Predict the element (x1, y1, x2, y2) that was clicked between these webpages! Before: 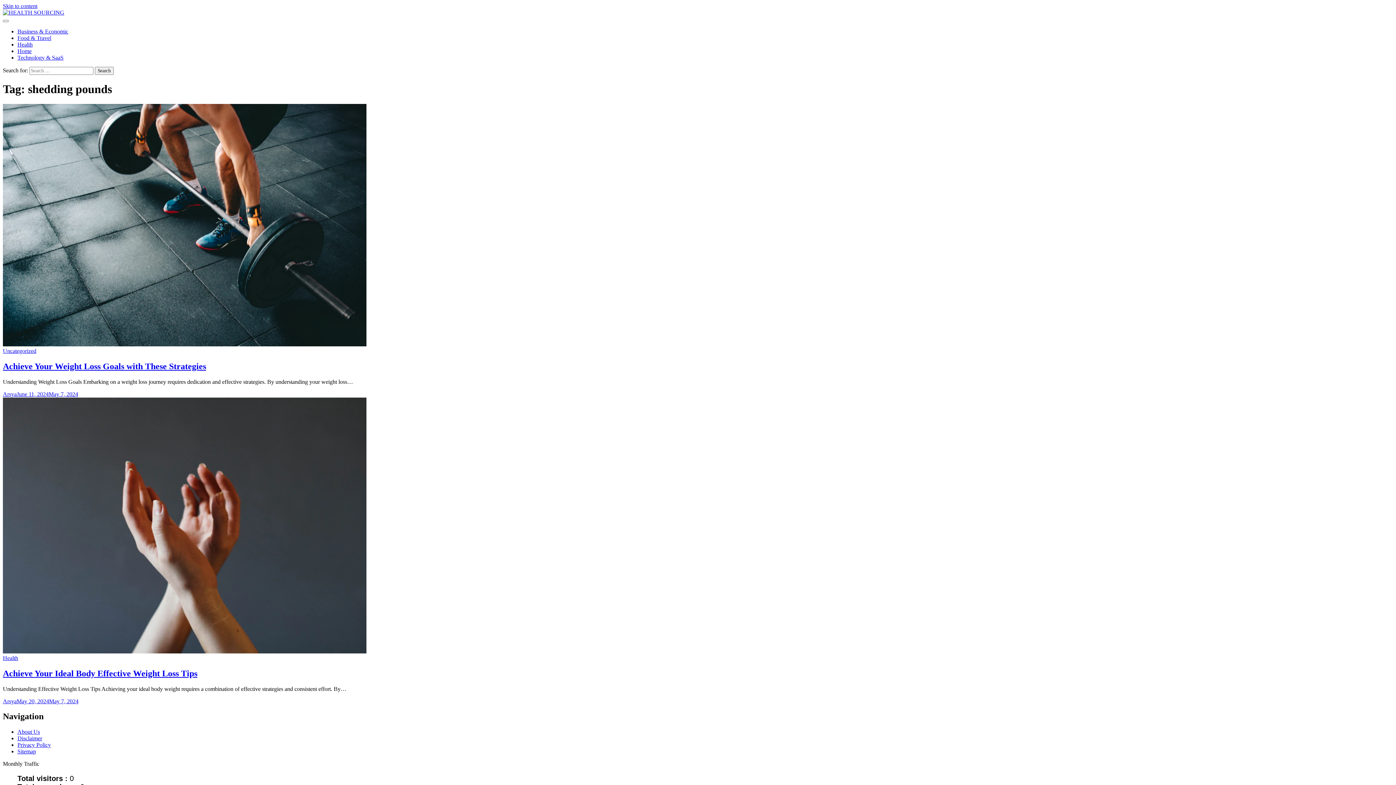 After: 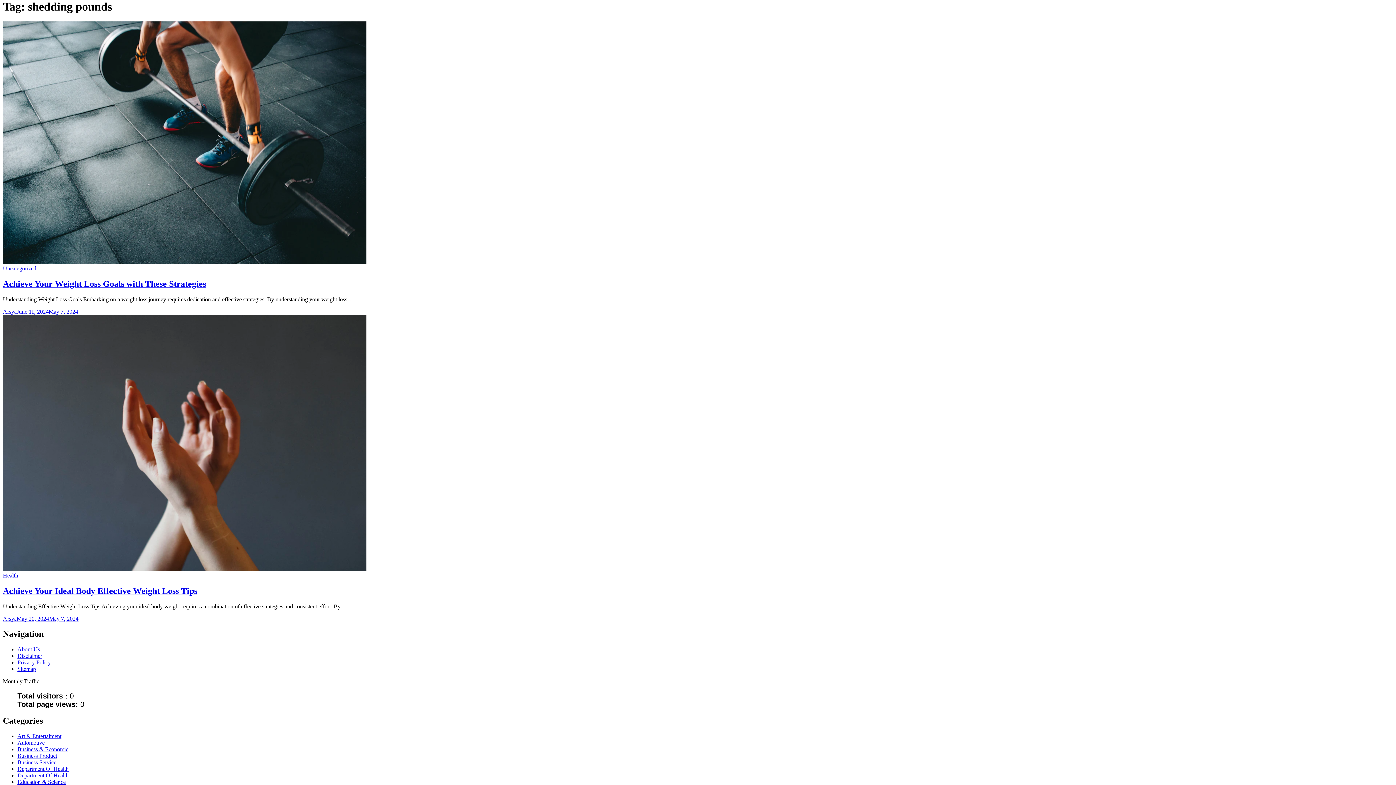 Action: label: Skip to content bbox: (2, 2, 37, 9)